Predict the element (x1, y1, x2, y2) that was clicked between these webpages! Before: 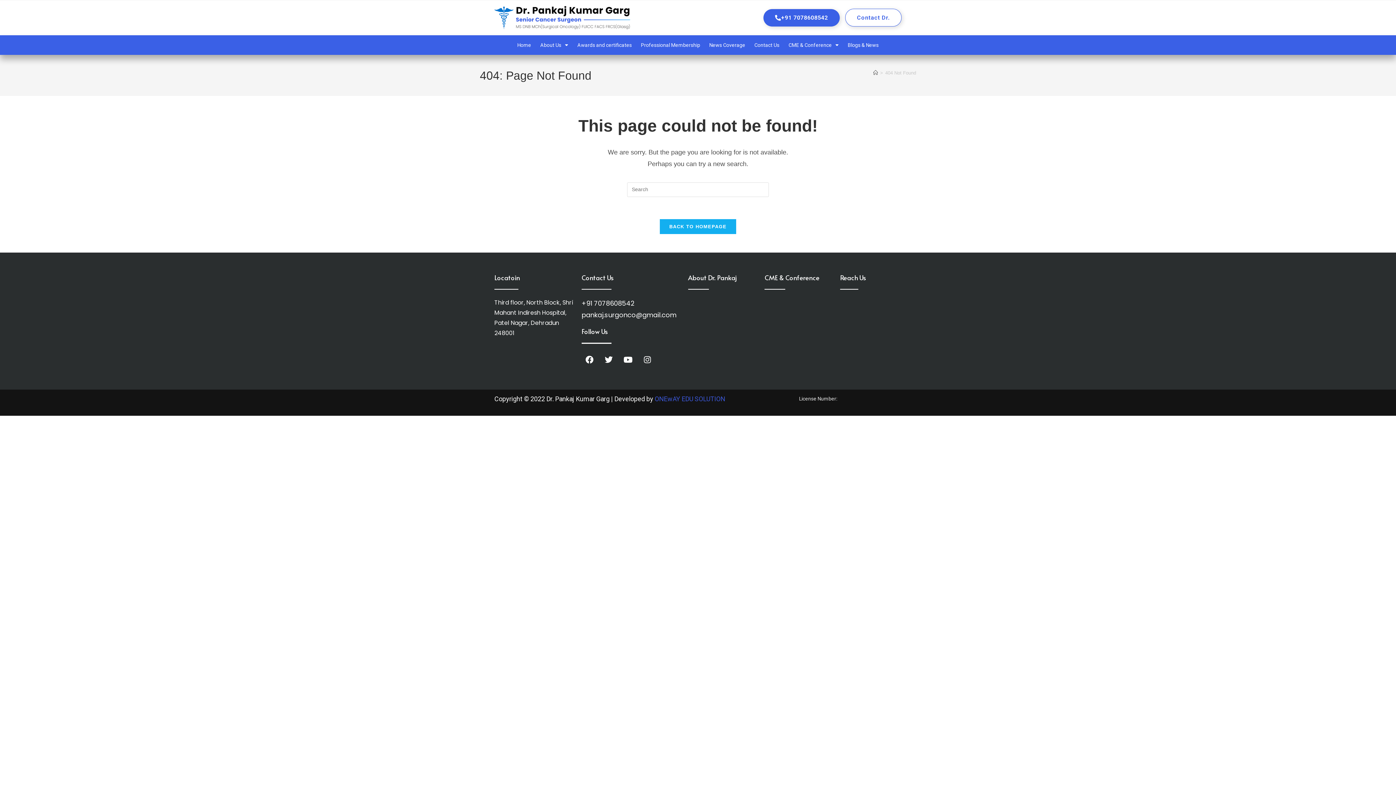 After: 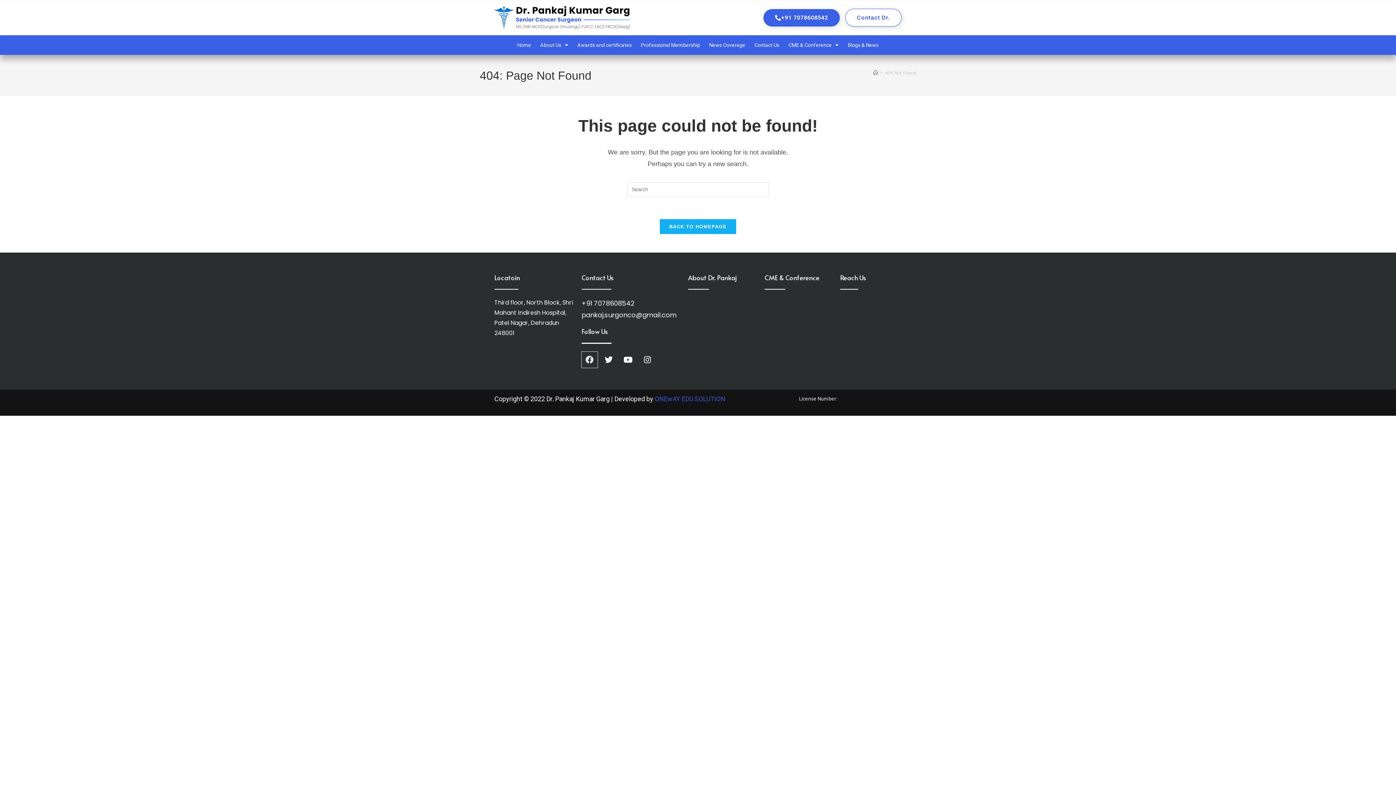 Action: label: Facebook bbox: (581, 351, 597, 367)